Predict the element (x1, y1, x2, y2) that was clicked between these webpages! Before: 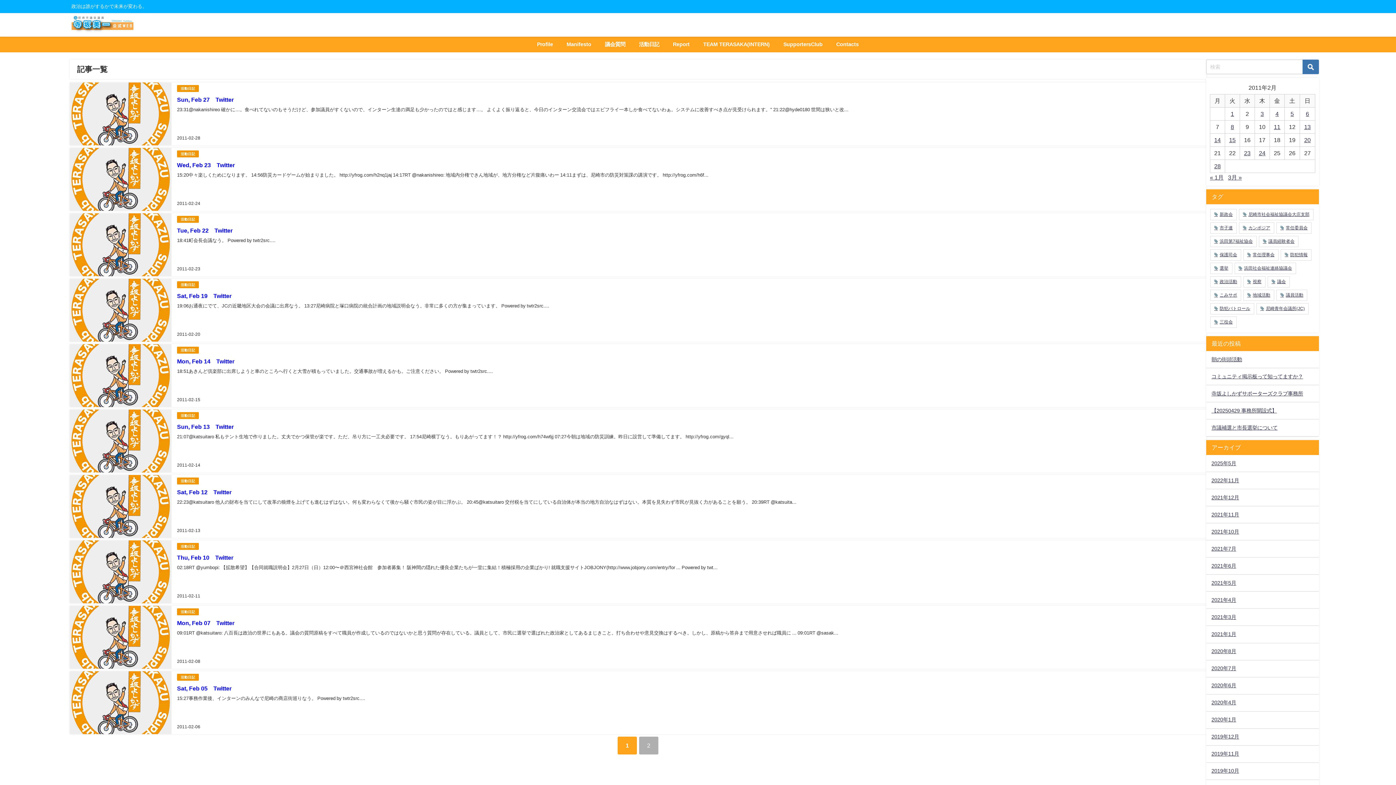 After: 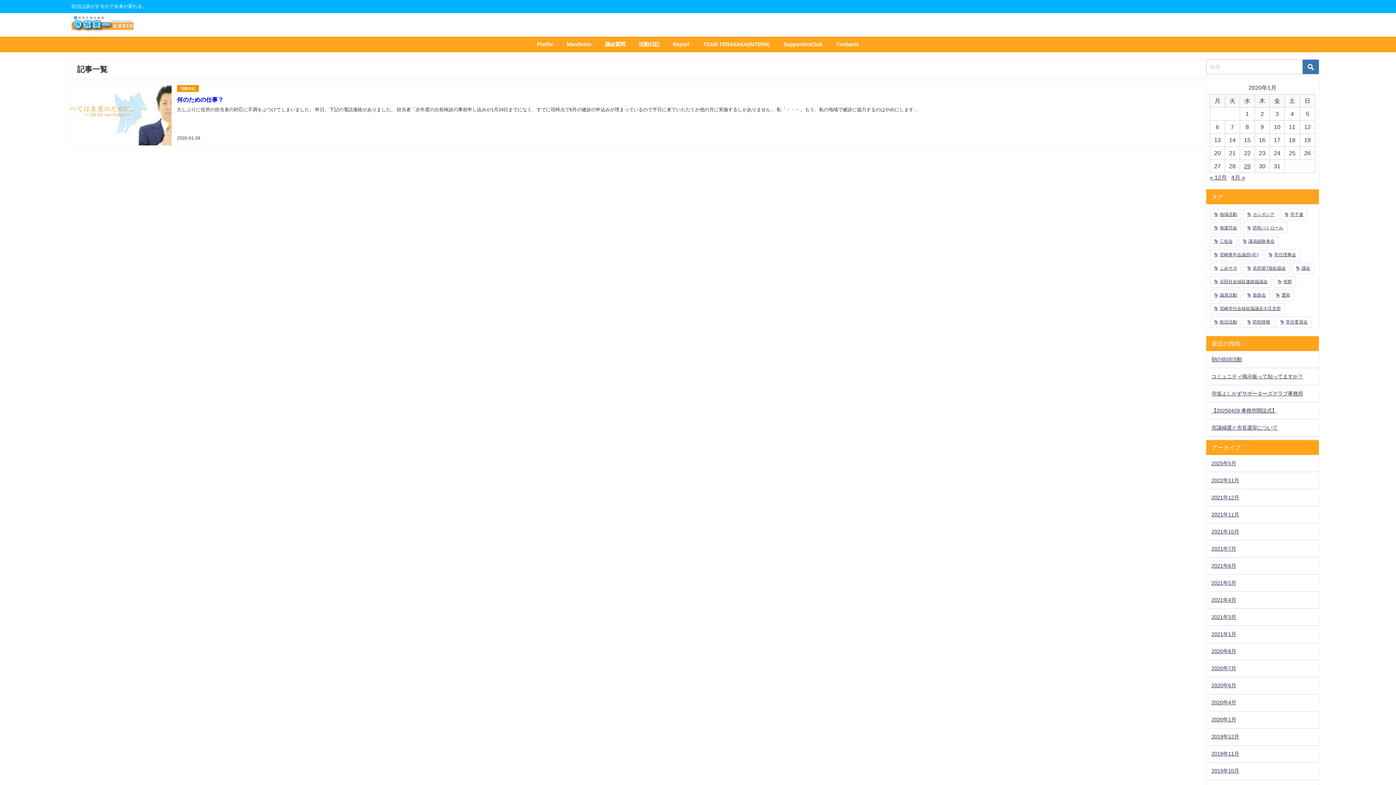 Action: bbox: (1206, 711, 1319, 728) label: 2020年1月